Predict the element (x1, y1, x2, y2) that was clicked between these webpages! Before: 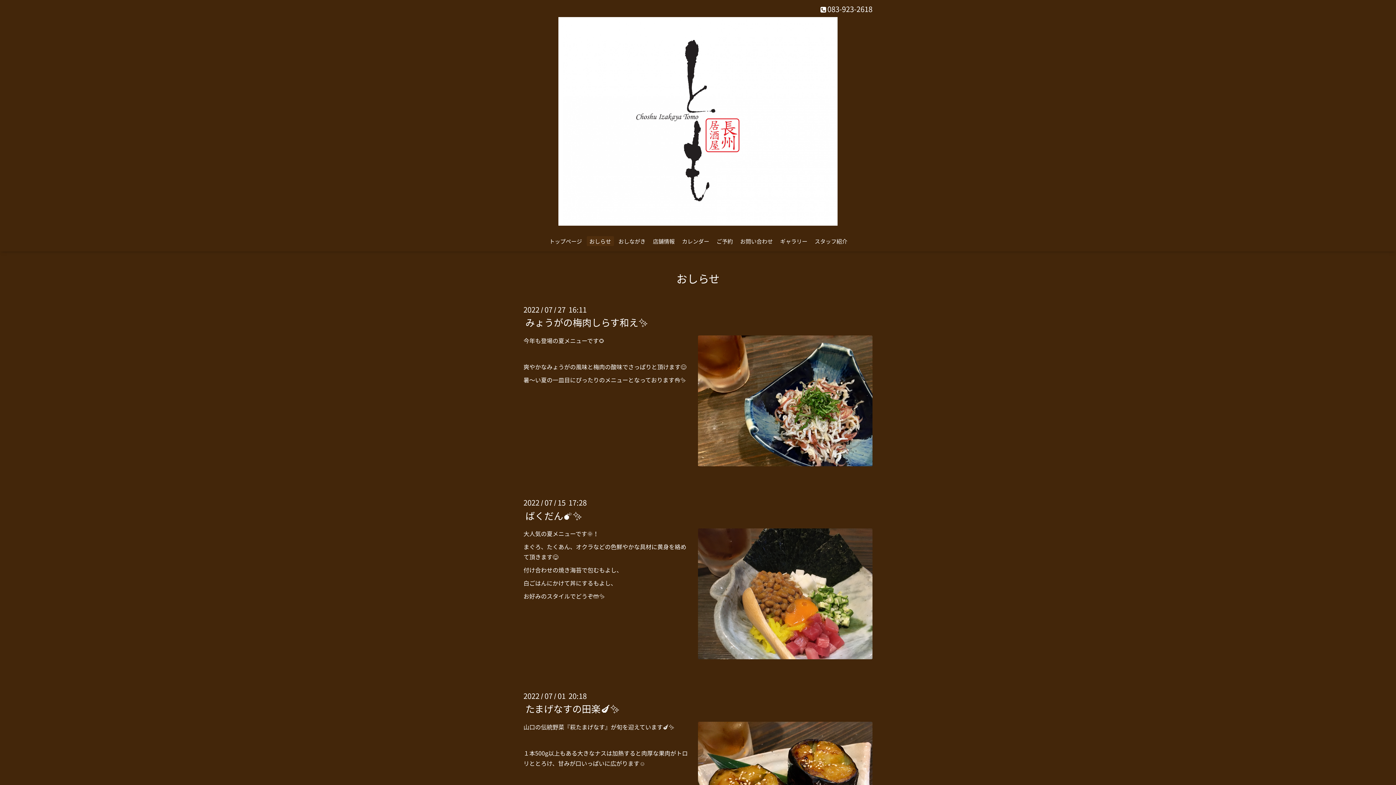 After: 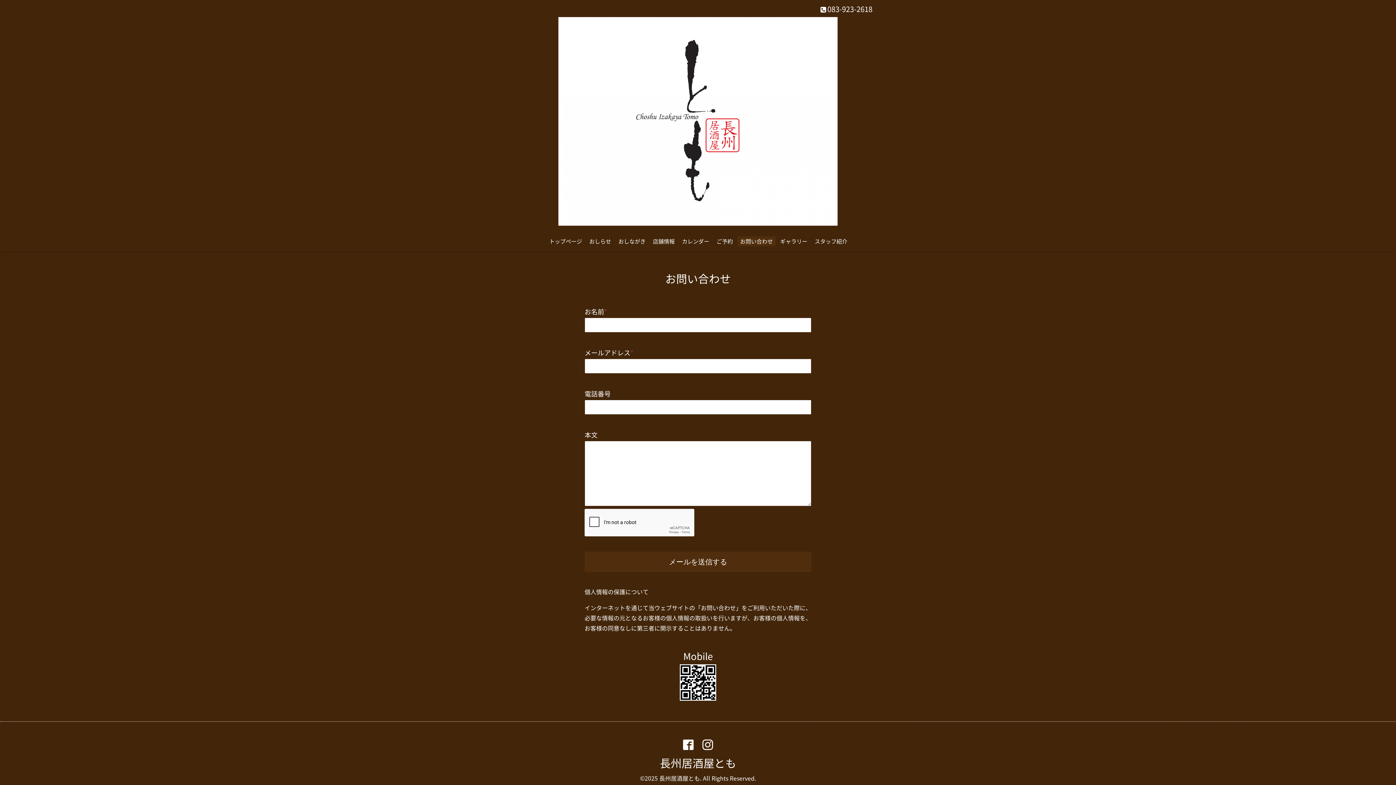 Action: bbox: (737, 236, 775, 246) label: お問い合わせ